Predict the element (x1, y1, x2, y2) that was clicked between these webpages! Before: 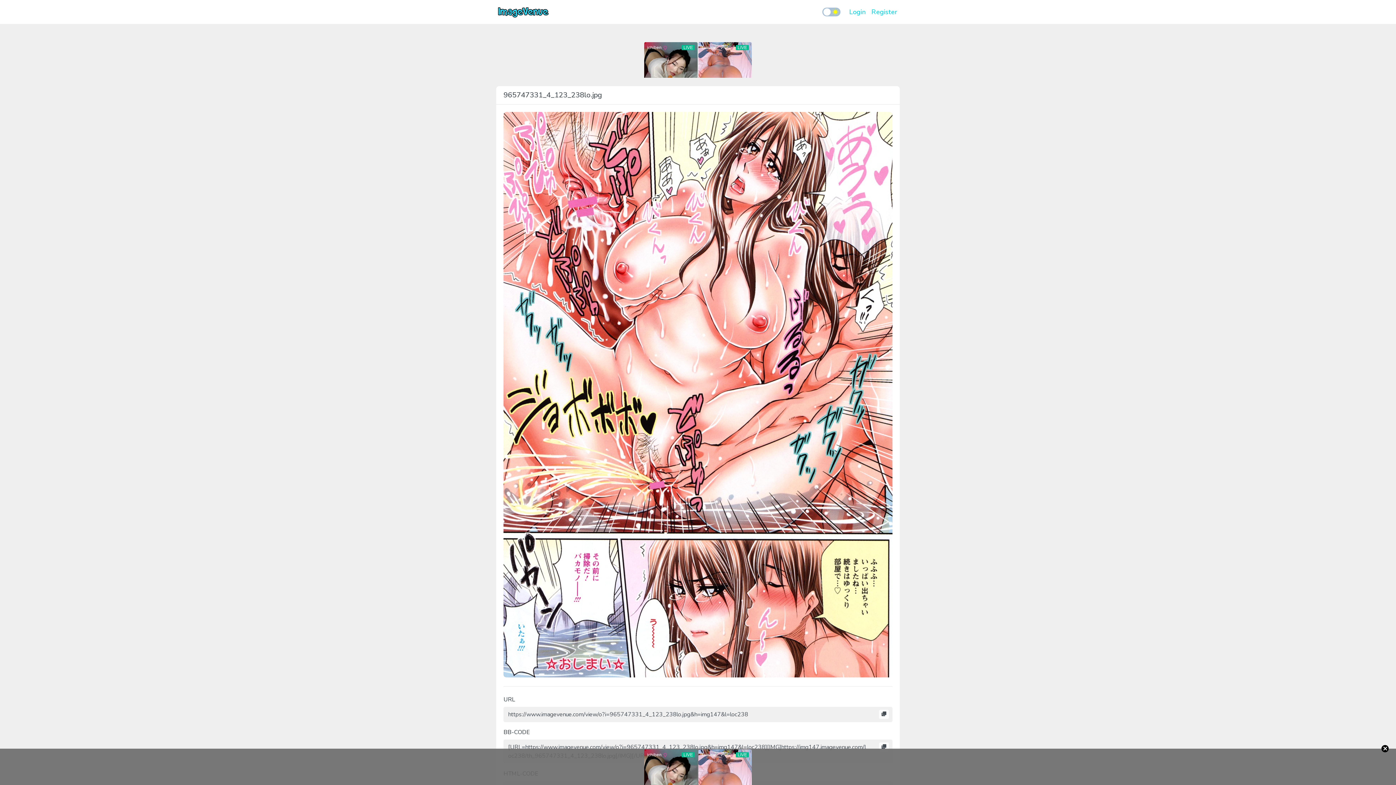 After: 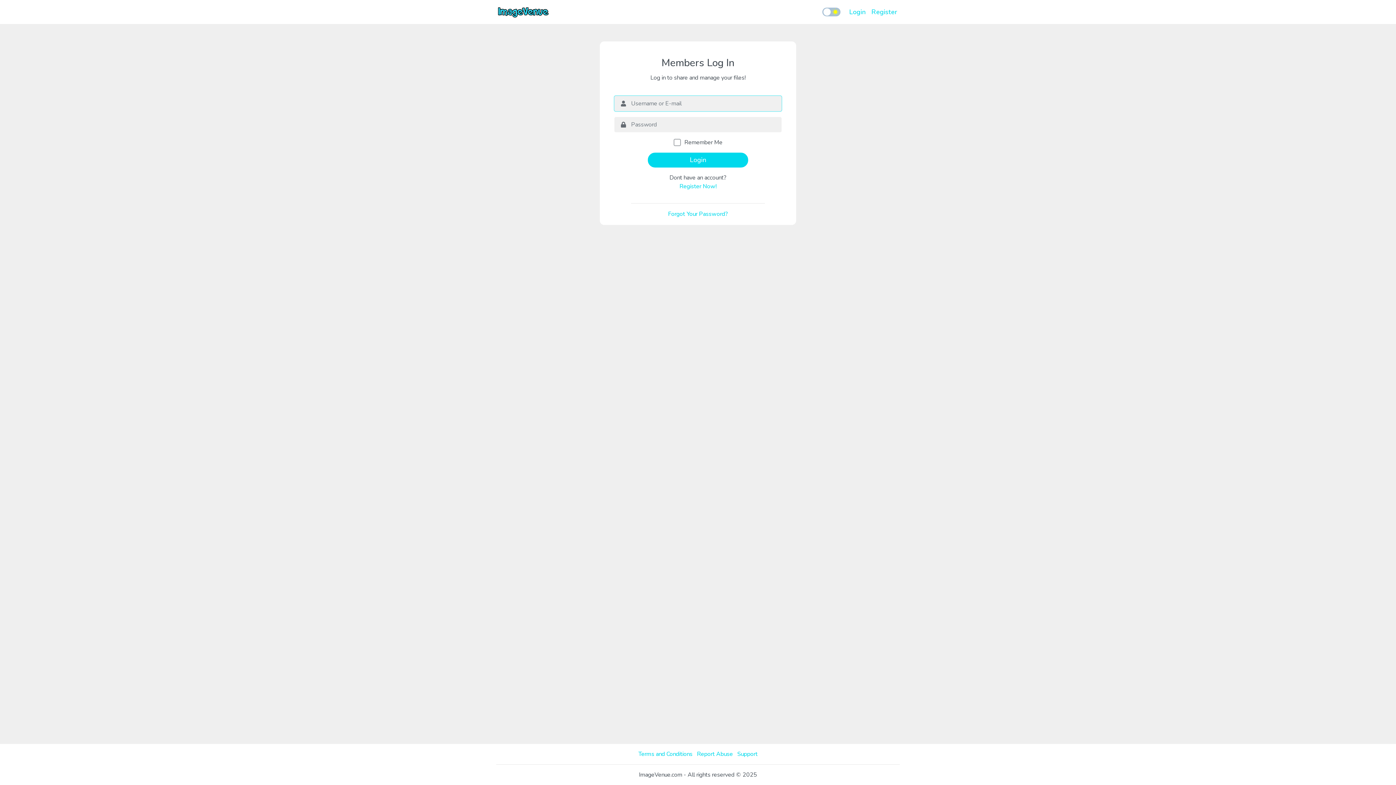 Action: bbox: (846, 4, 868, 19) label: Login